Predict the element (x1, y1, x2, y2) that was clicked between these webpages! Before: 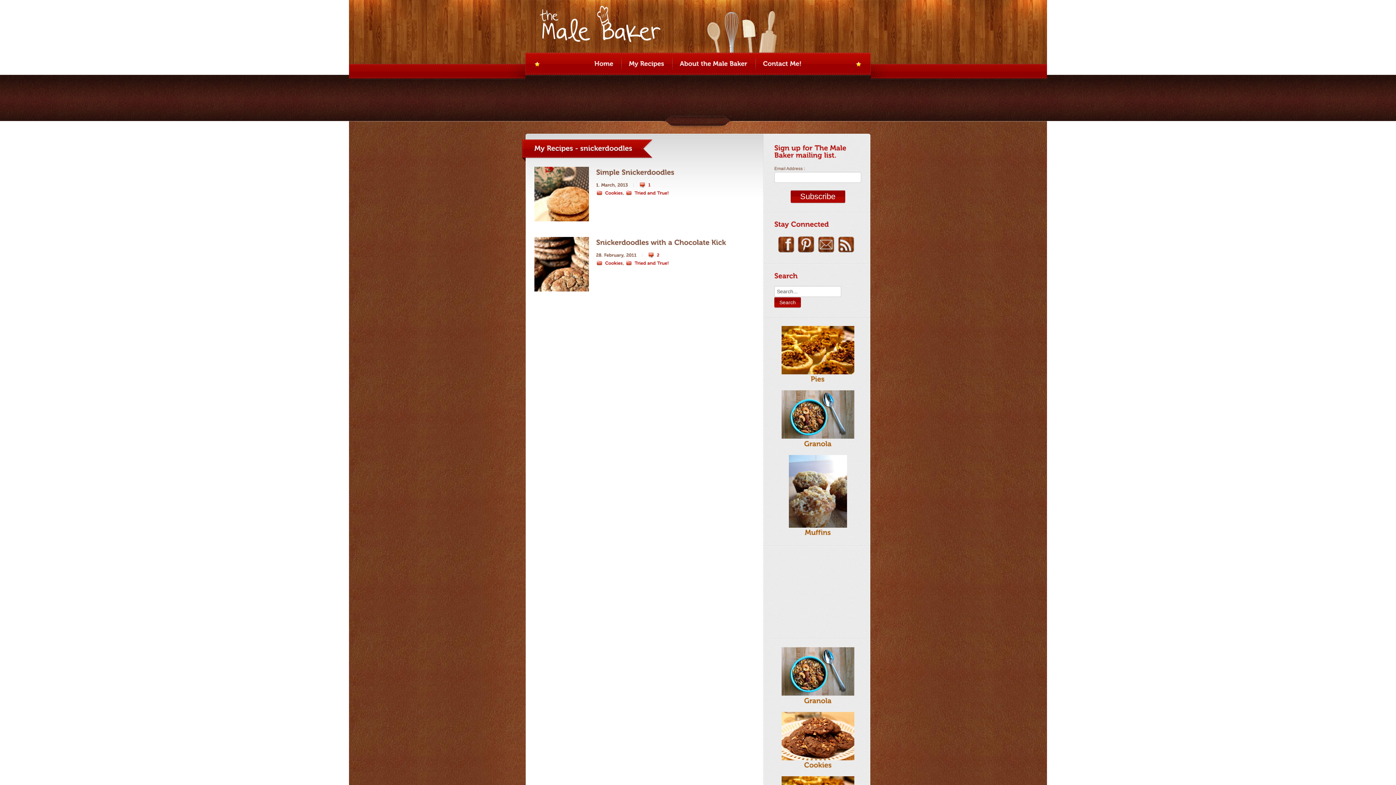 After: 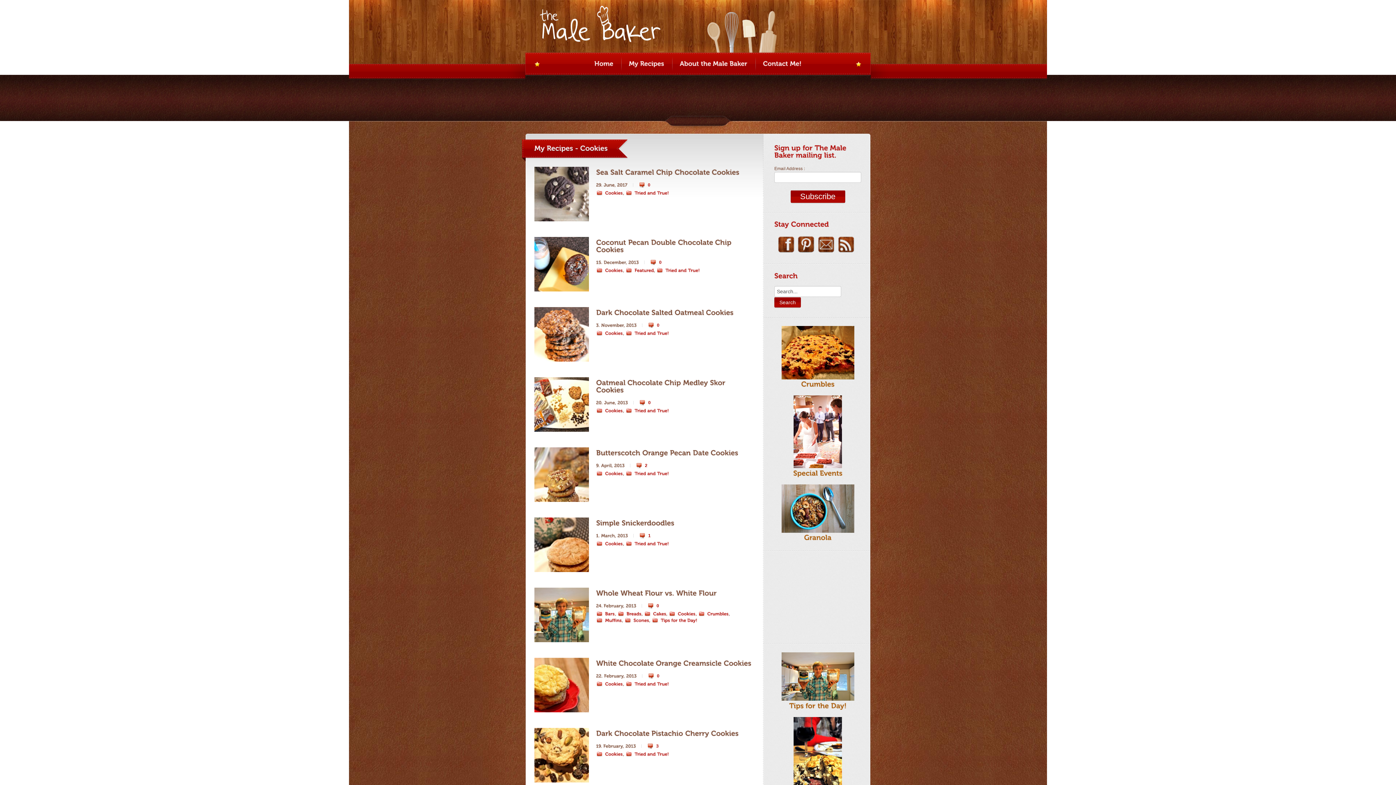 Action: label: Cookies bbox: (596, 190, 623, 195)